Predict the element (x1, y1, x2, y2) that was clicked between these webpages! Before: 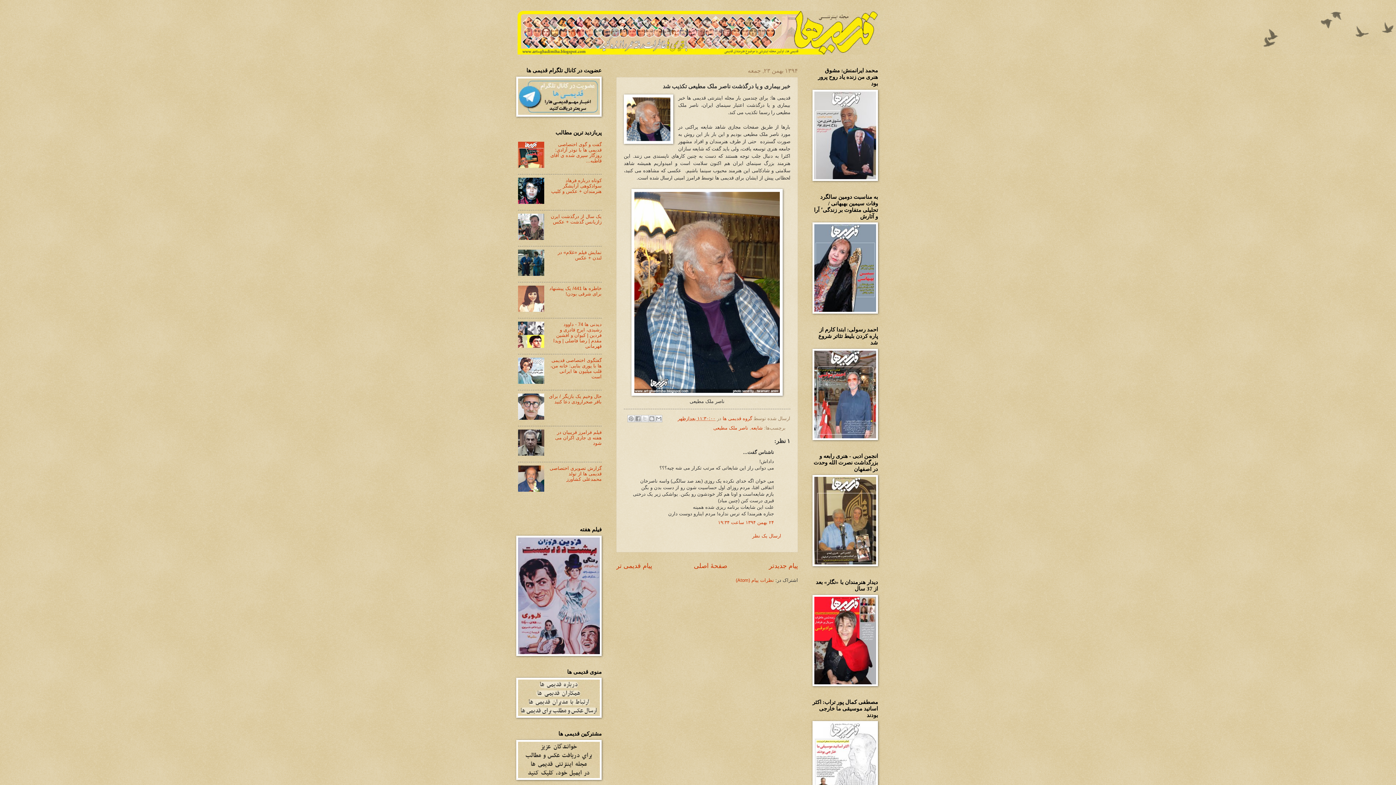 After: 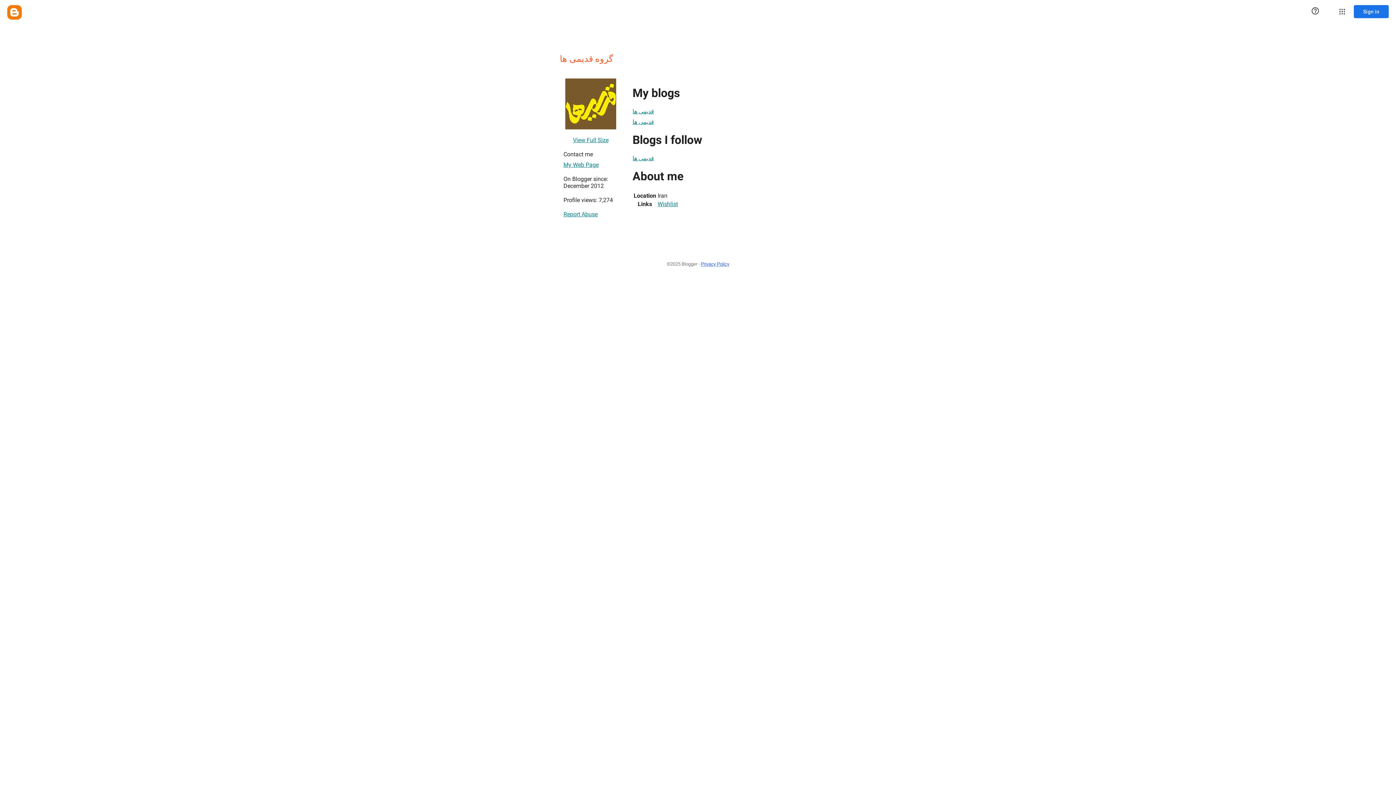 Action: bbox: (721, 415, 752, 421) label: گروه قدیمی ها 